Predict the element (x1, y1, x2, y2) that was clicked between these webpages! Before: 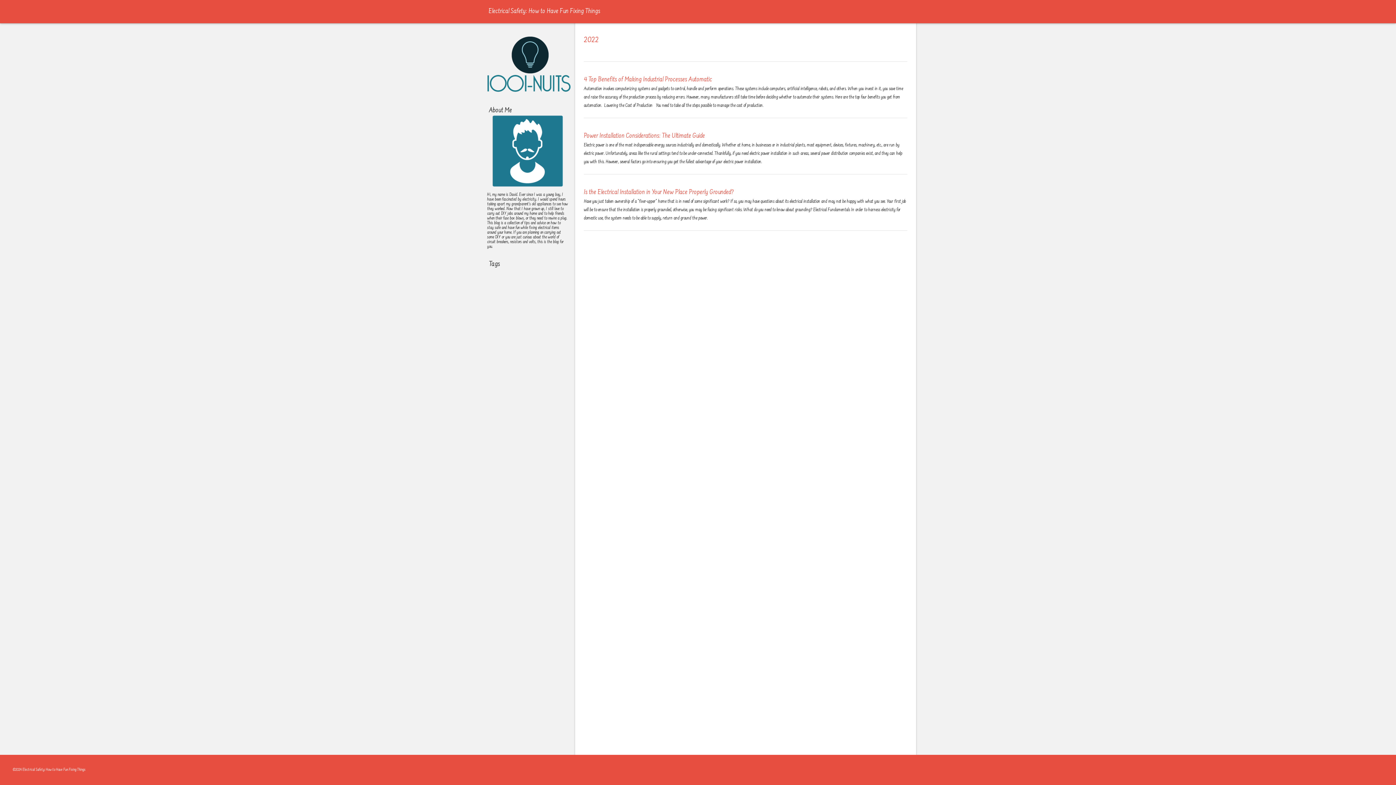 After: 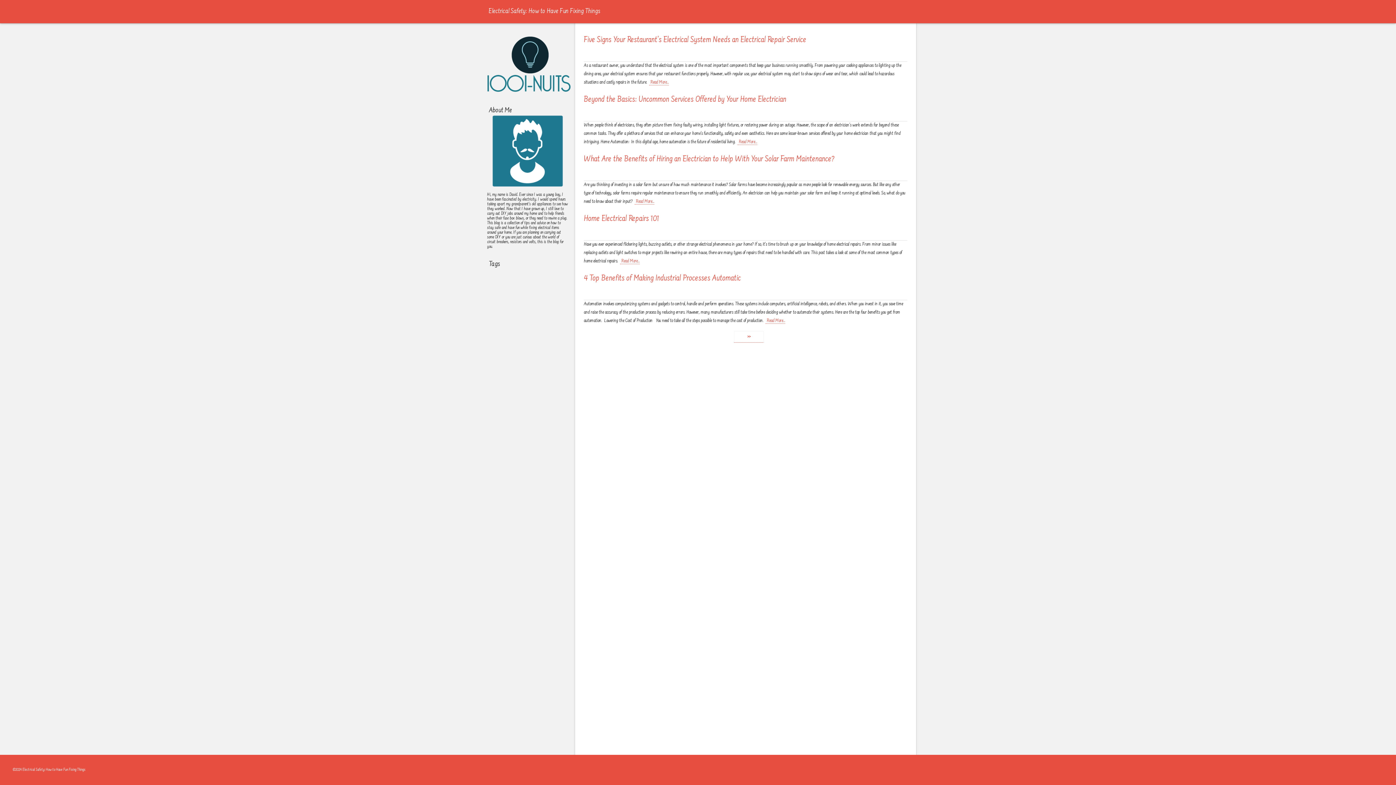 Action: bbox: (488, 7, 907, 16) label: Electrical Safety: How to Have Fun Fixing Things